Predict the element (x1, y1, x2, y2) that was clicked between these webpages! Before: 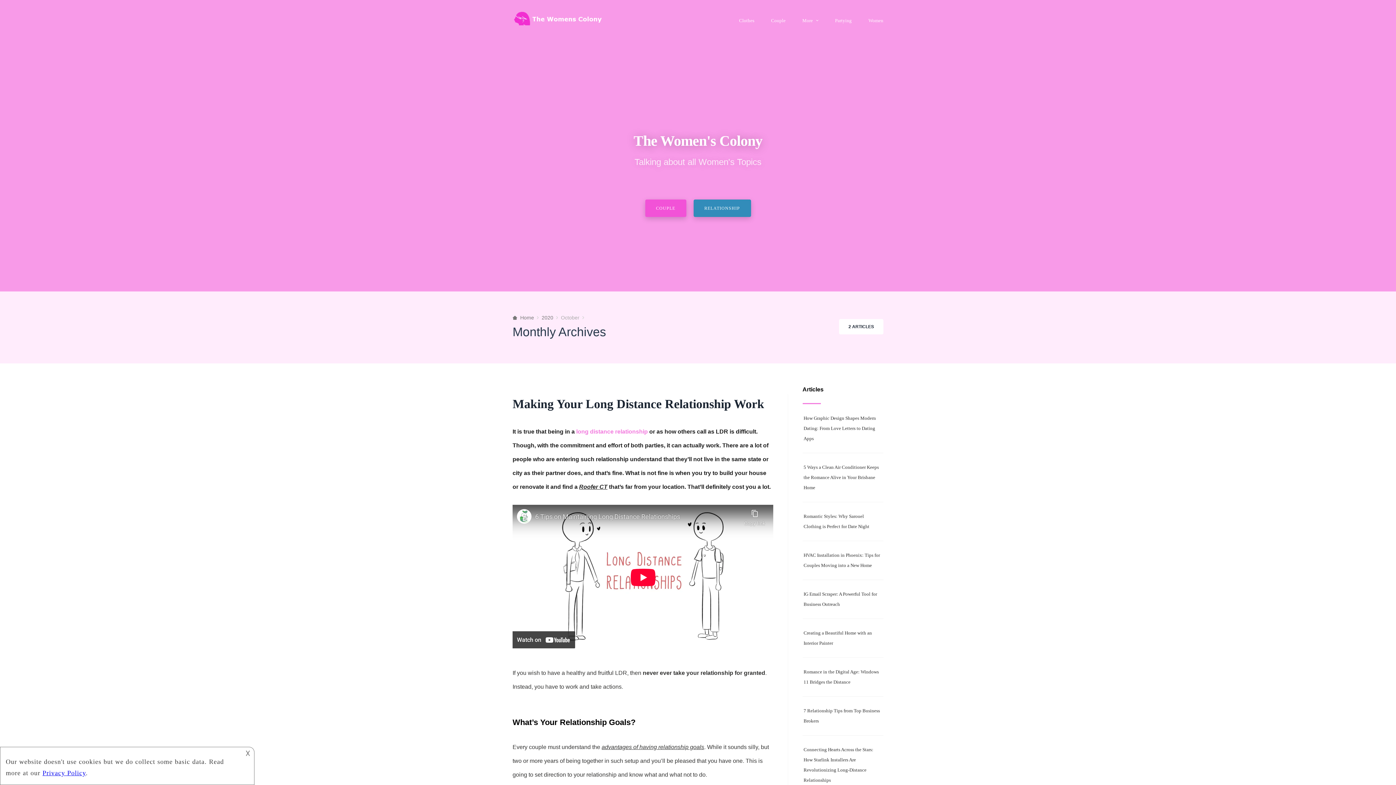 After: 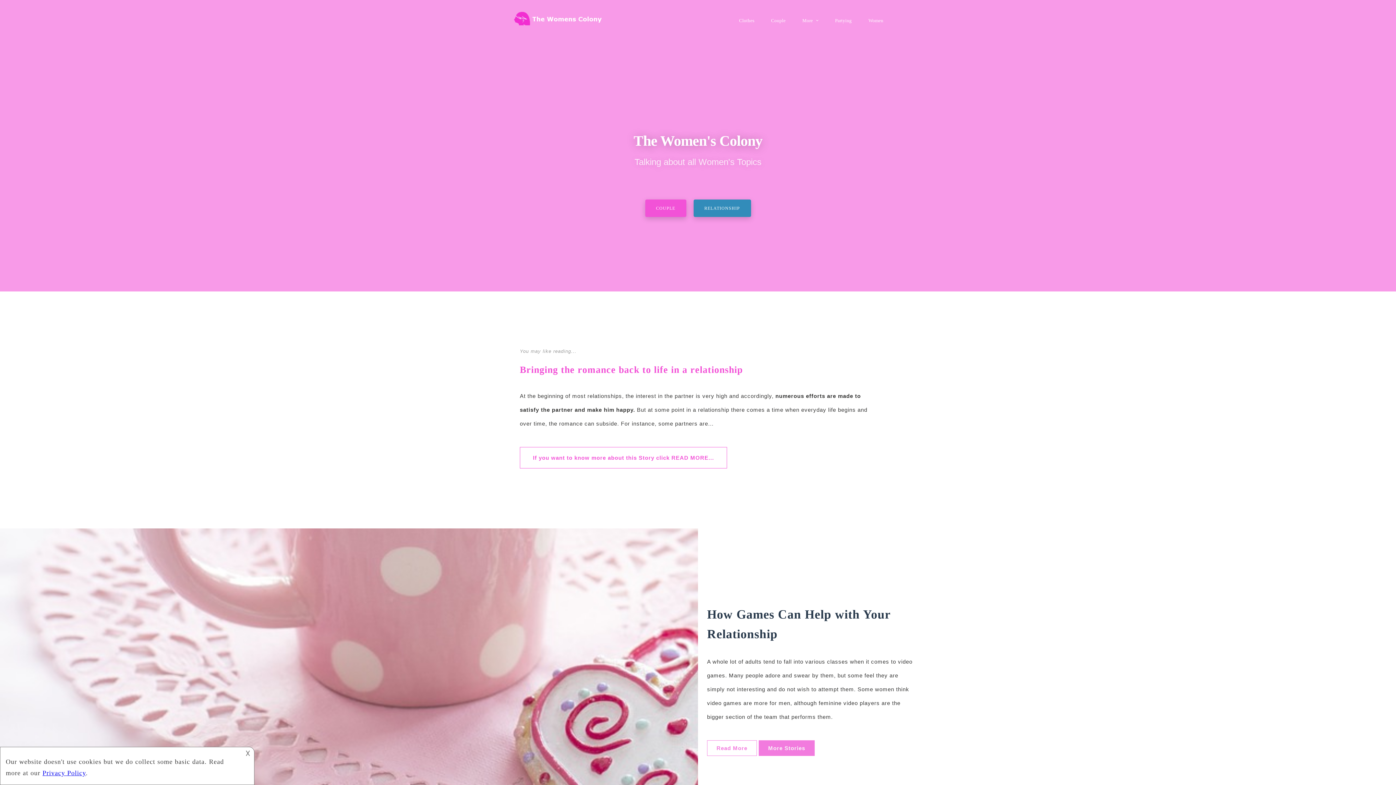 Action: bbox: (512, 6, 630, 28)